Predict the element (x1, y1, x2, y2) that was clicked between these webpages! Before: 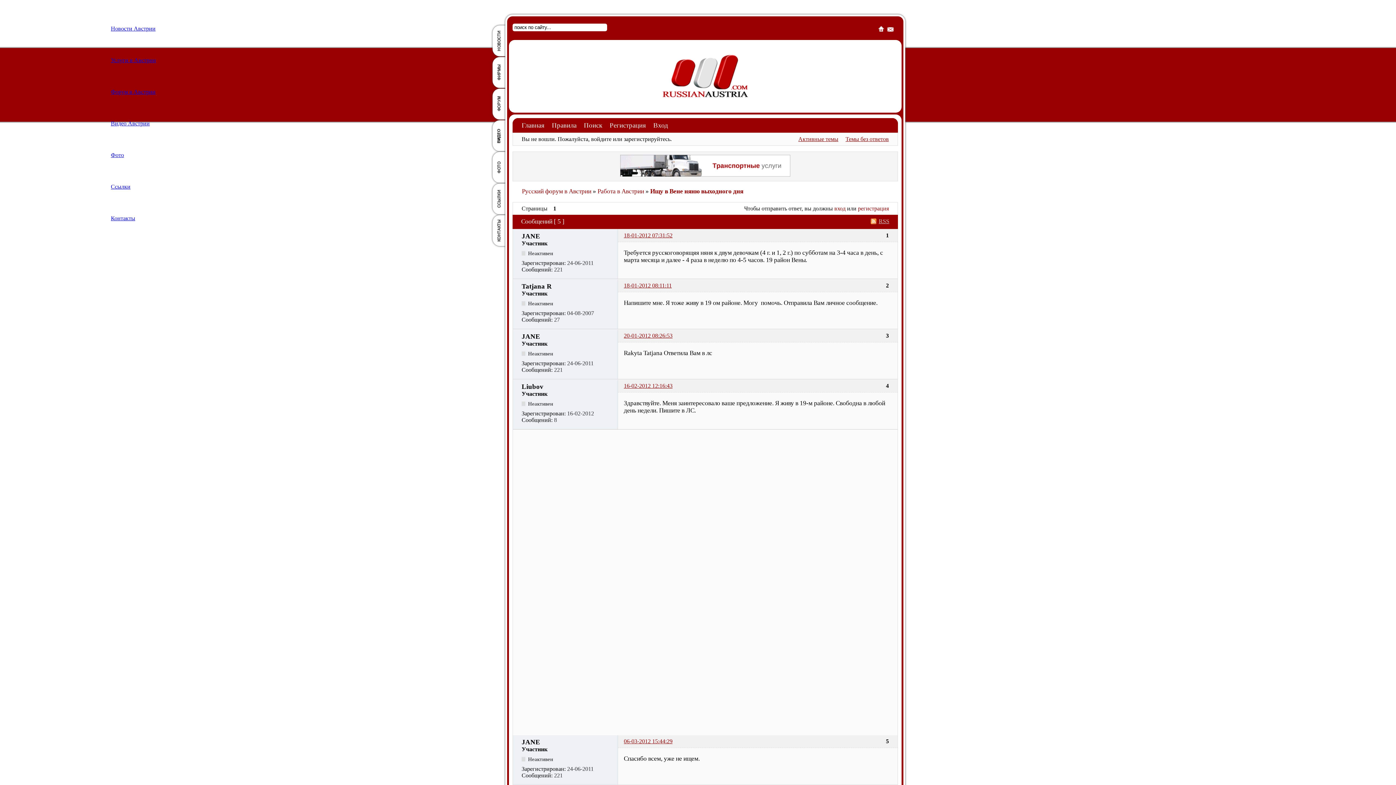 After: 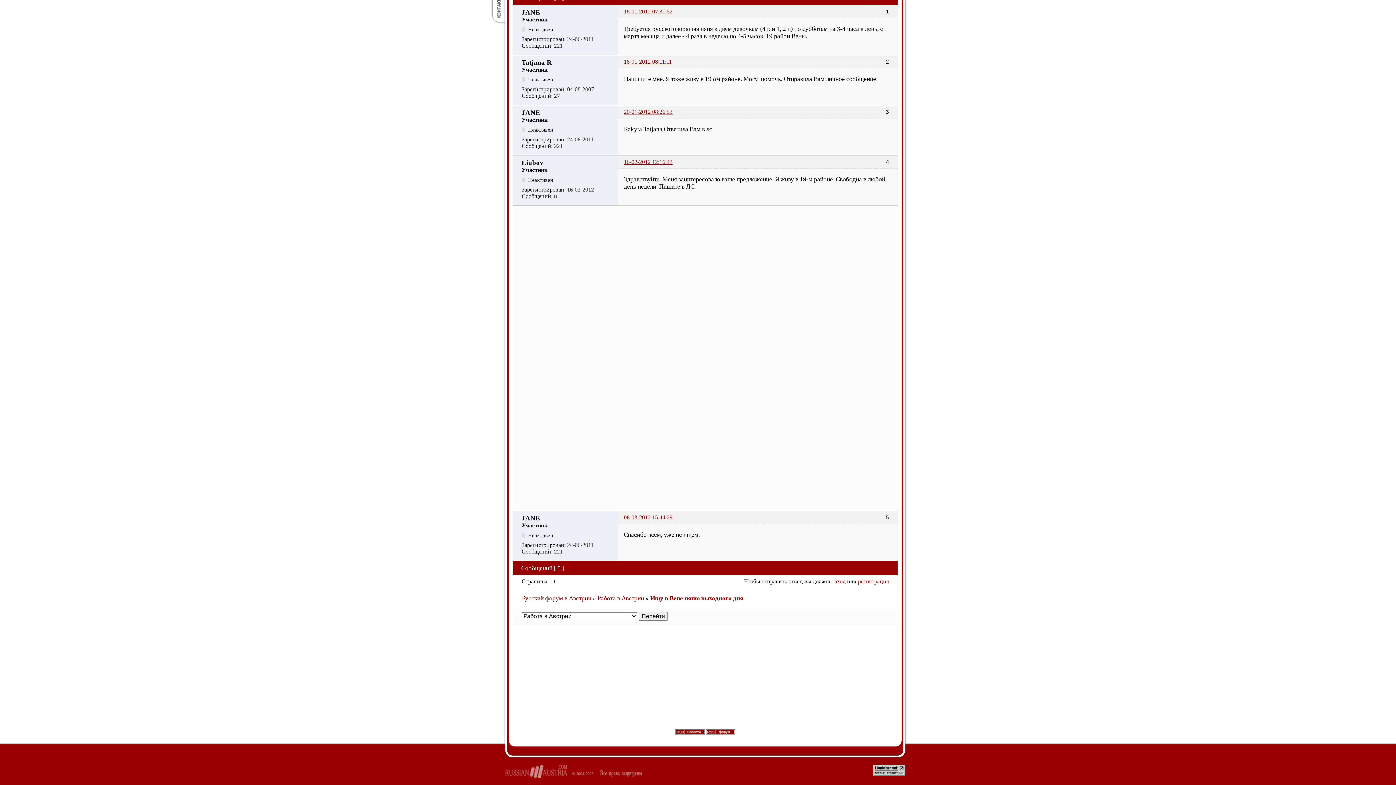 Action: bbox: (624, 282, 672, 288) label: 18-01-2012 08:11:11